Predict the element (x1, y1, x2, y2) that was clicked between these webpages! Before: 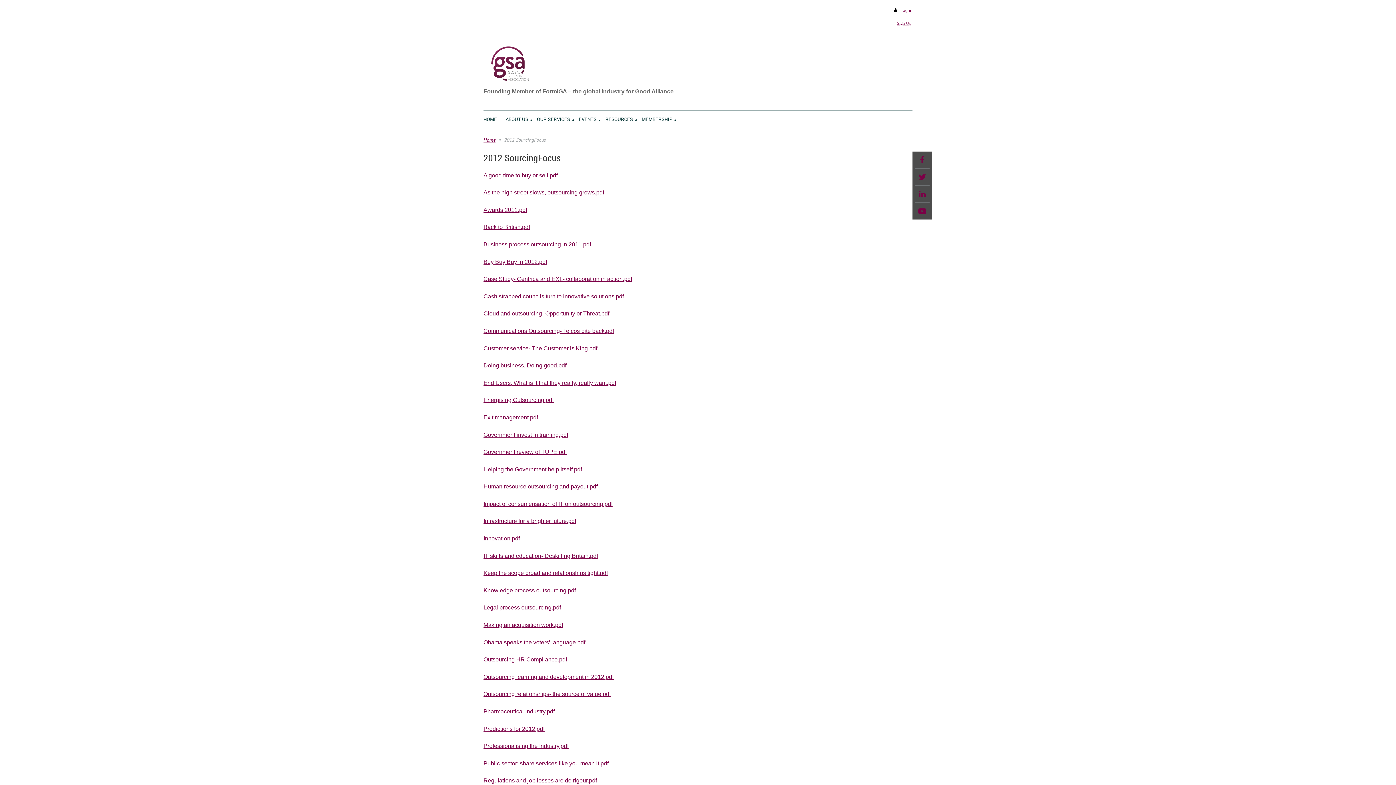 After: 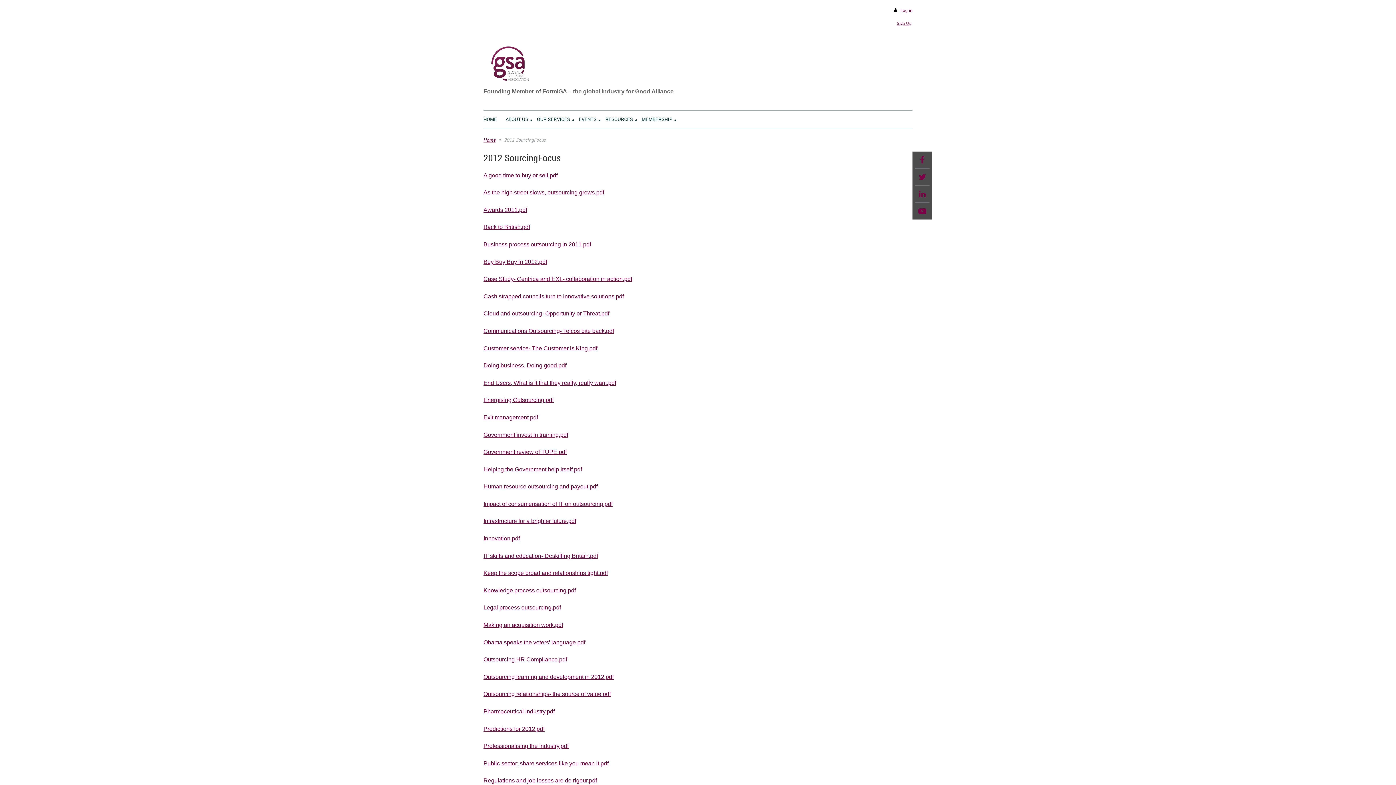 Action: bbox: (483, 726, 544, 732) label: Predictions for 2012.pdf